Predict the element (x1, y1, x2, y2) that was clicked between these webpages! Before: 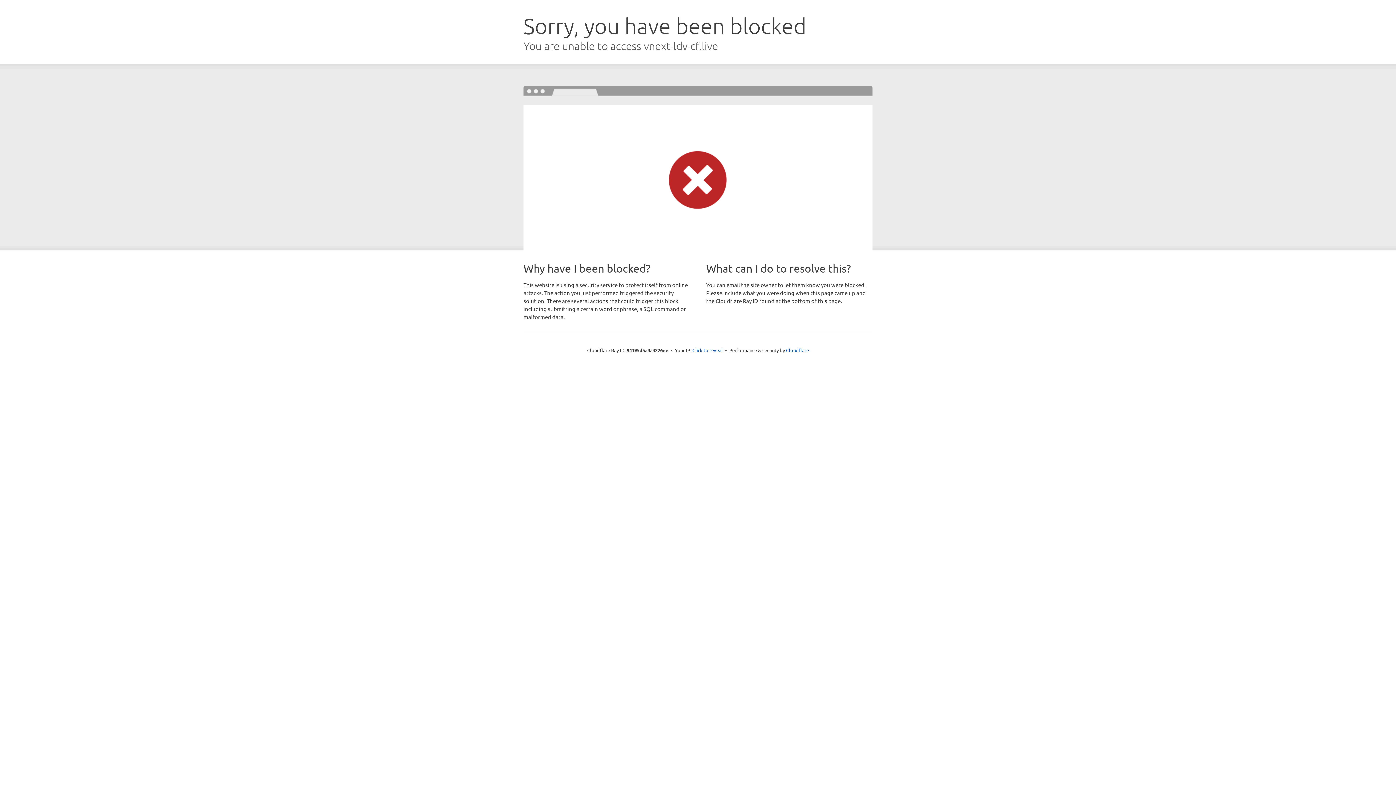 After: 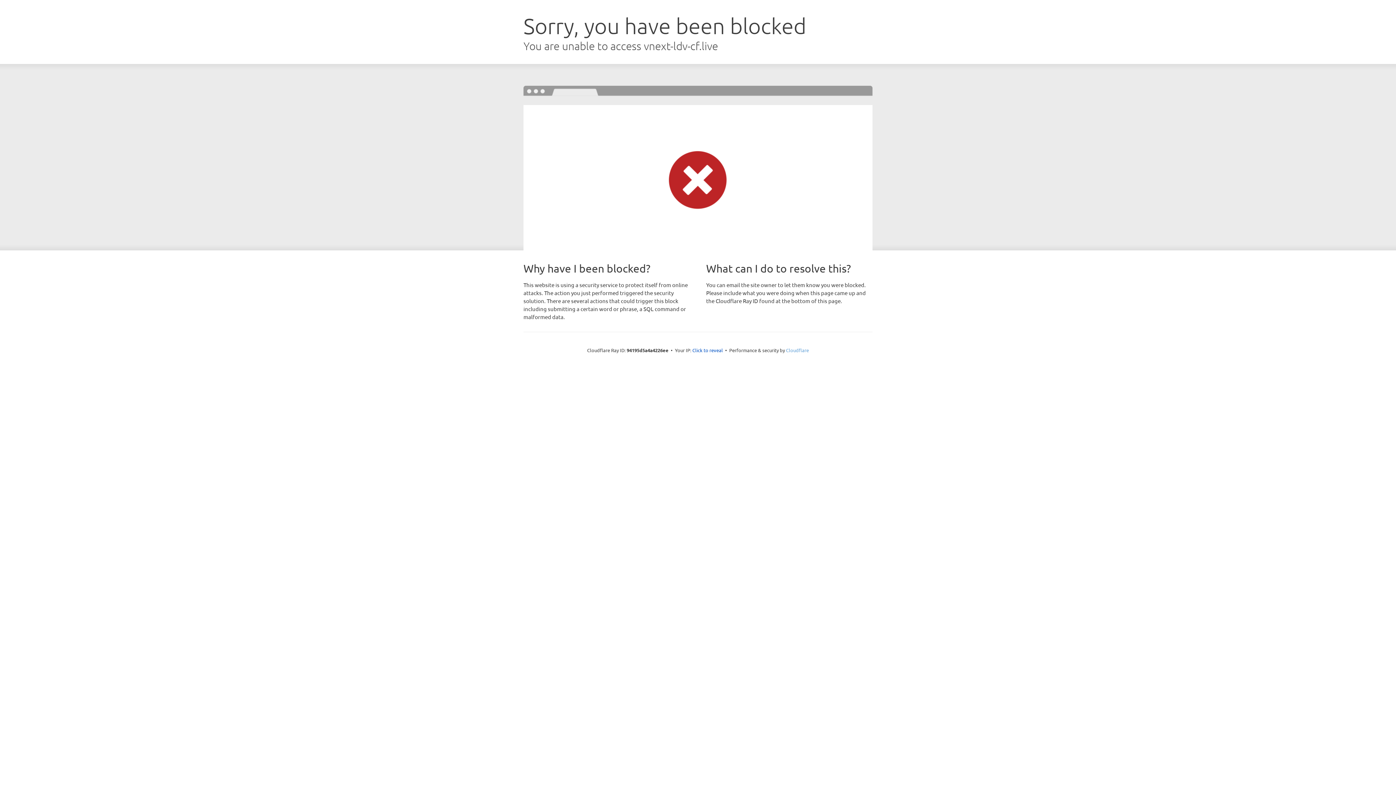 Action: bbox: (786, 347, 809, 353) label: Cloudflare